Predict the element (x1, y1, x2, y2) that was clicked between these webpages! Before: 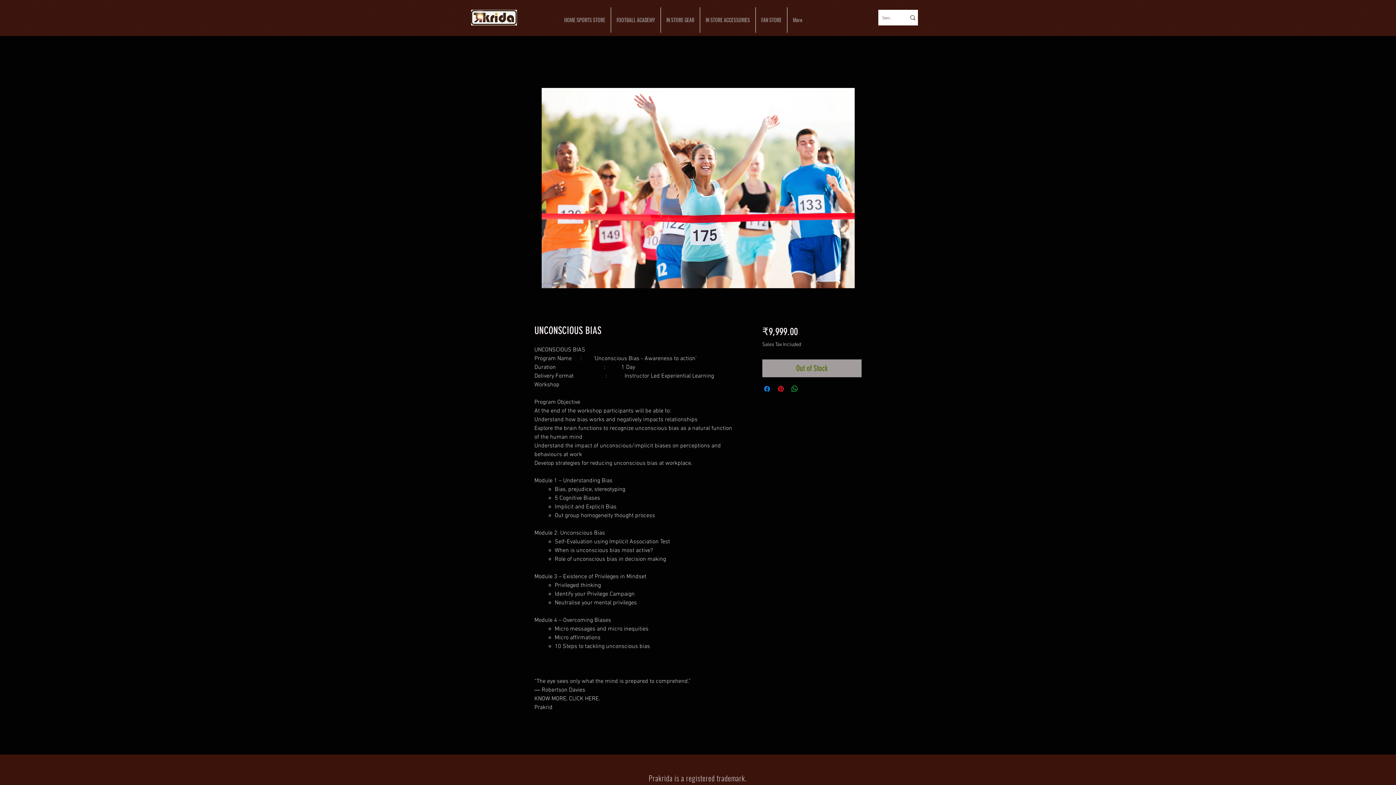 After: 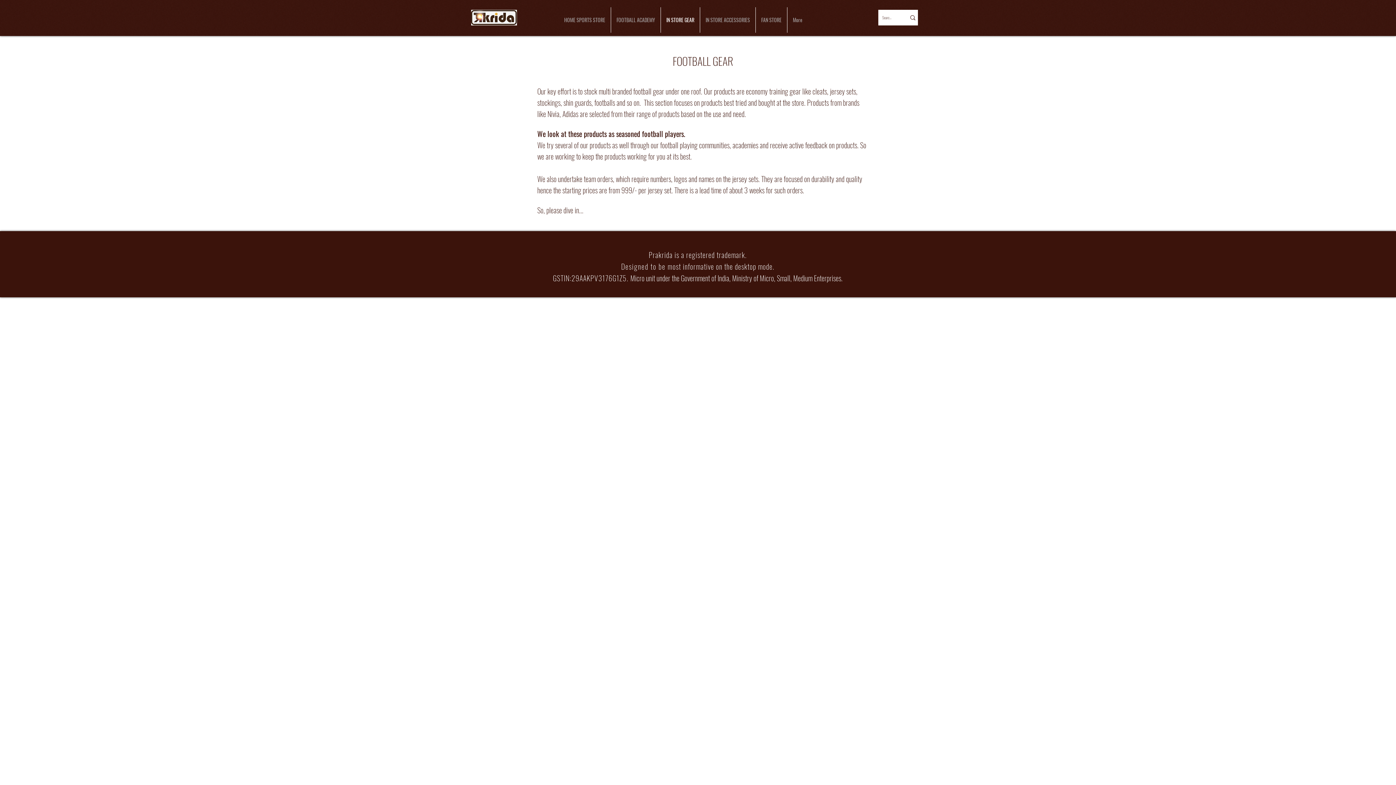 Action: label: IN STORE GEAR bbox: (661, 7, 700, 32)